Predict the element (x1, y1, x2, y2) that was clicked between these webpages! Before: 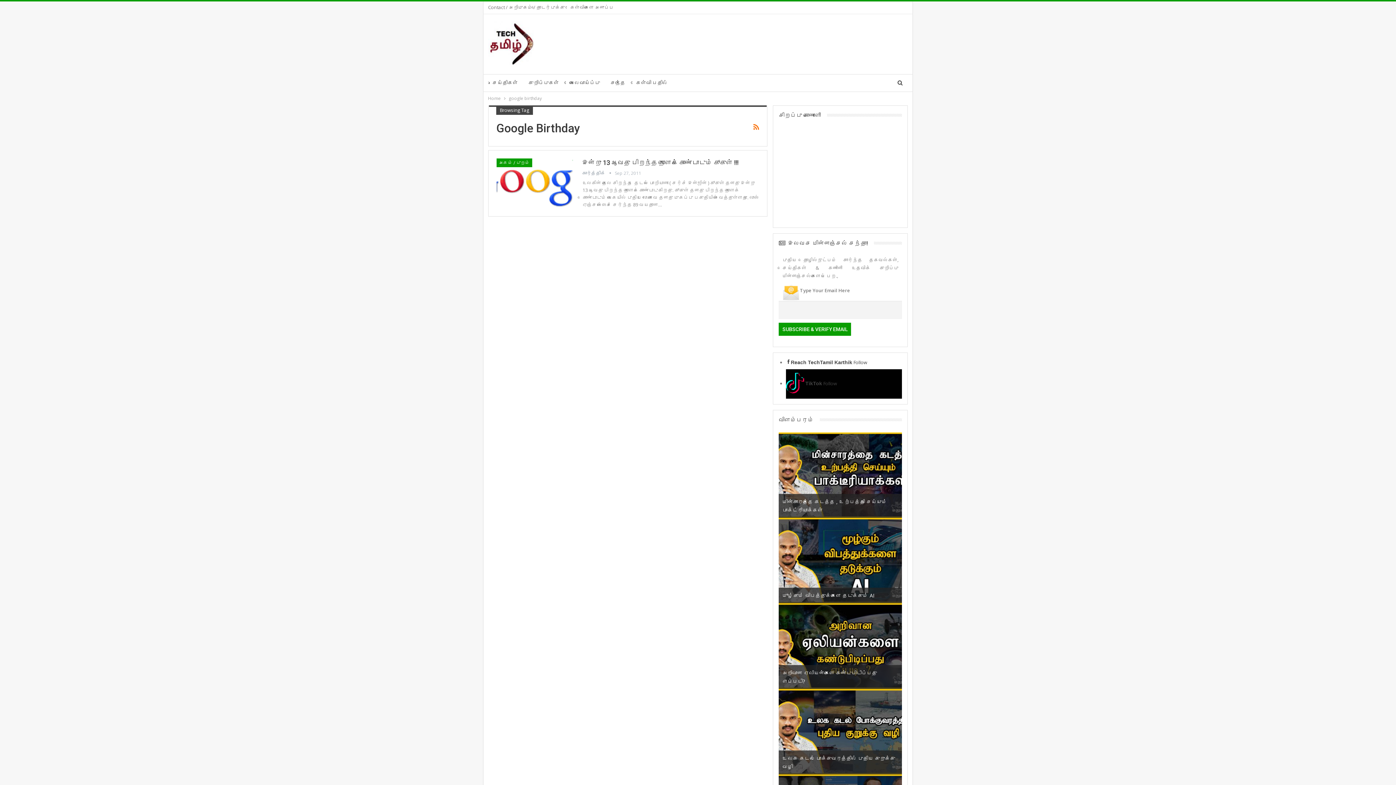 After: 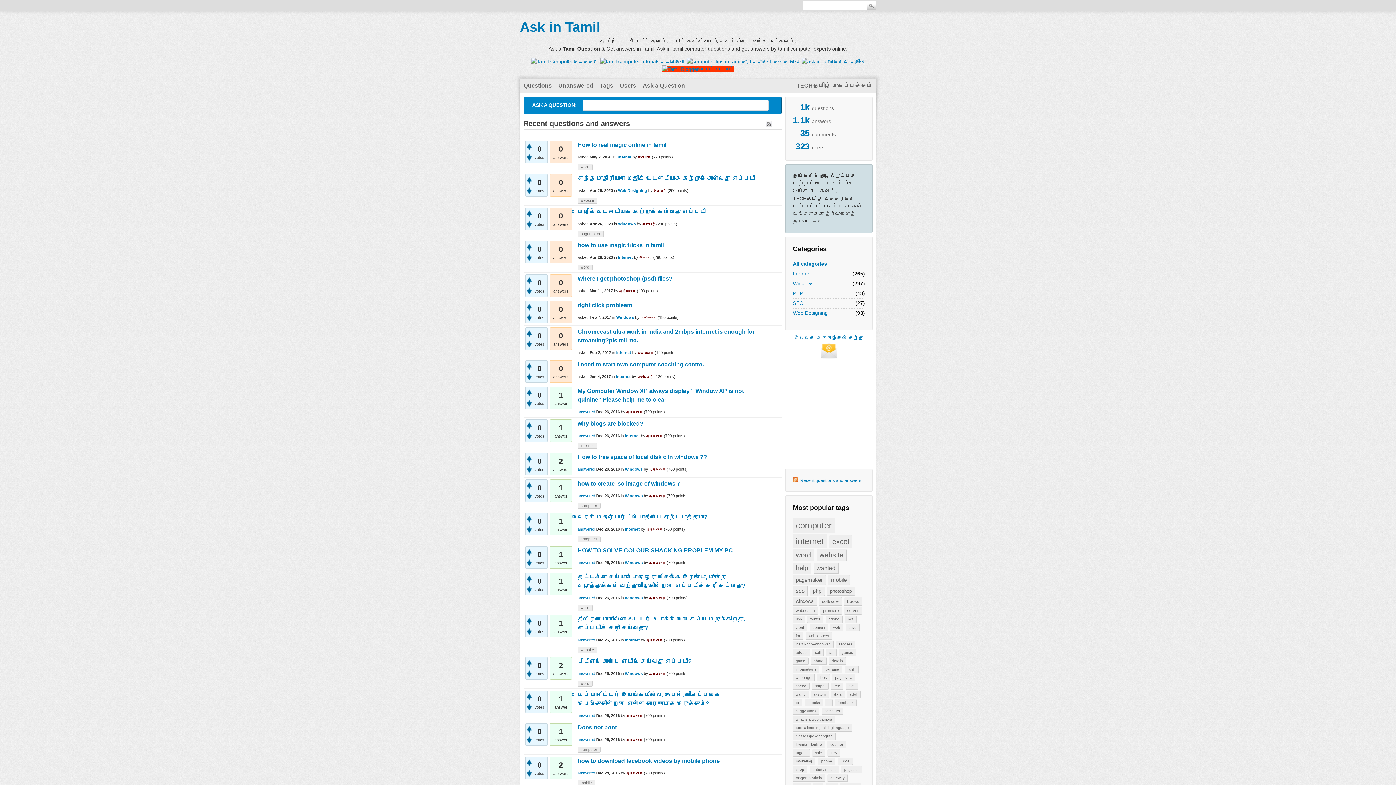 Action: label: கேள்வி பதில்​ bbox: (631, 74, 672, 91)